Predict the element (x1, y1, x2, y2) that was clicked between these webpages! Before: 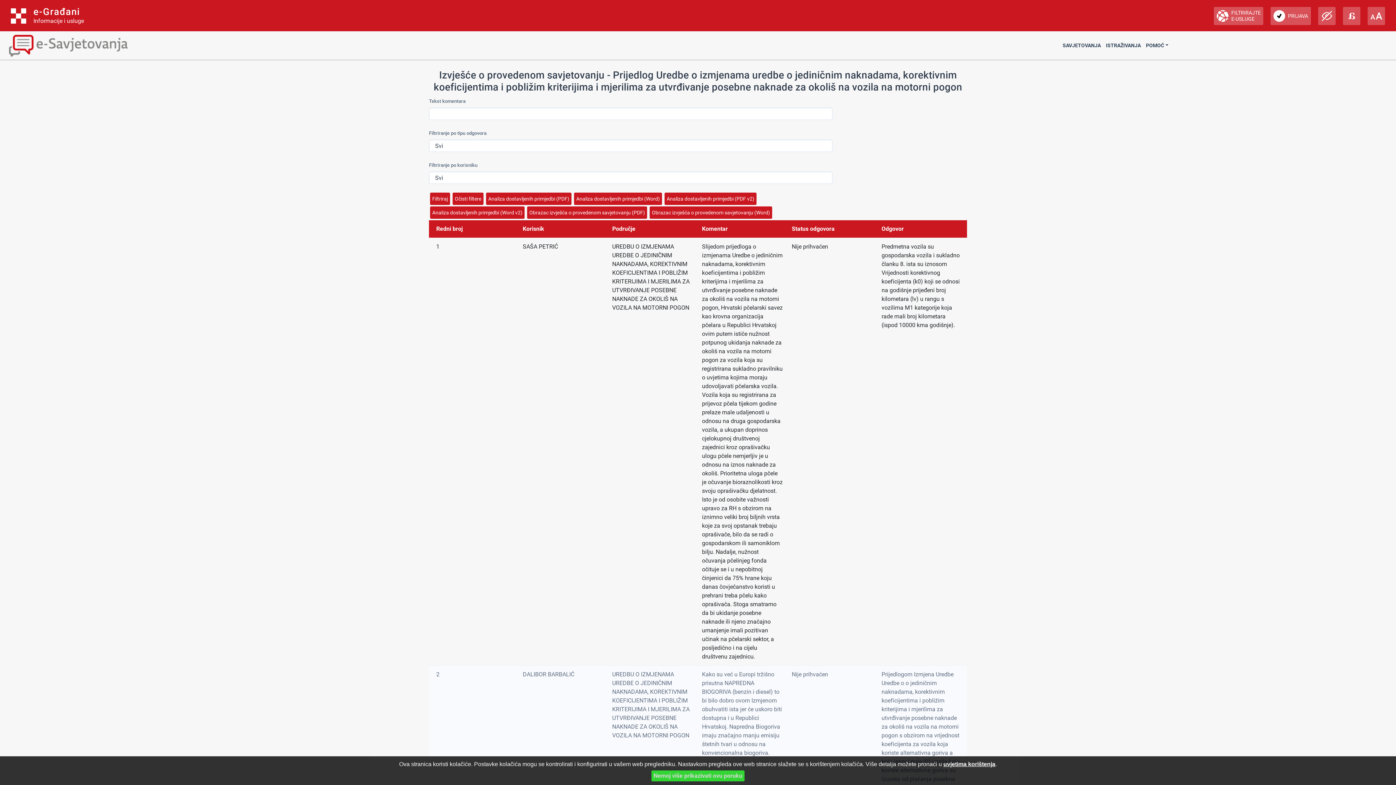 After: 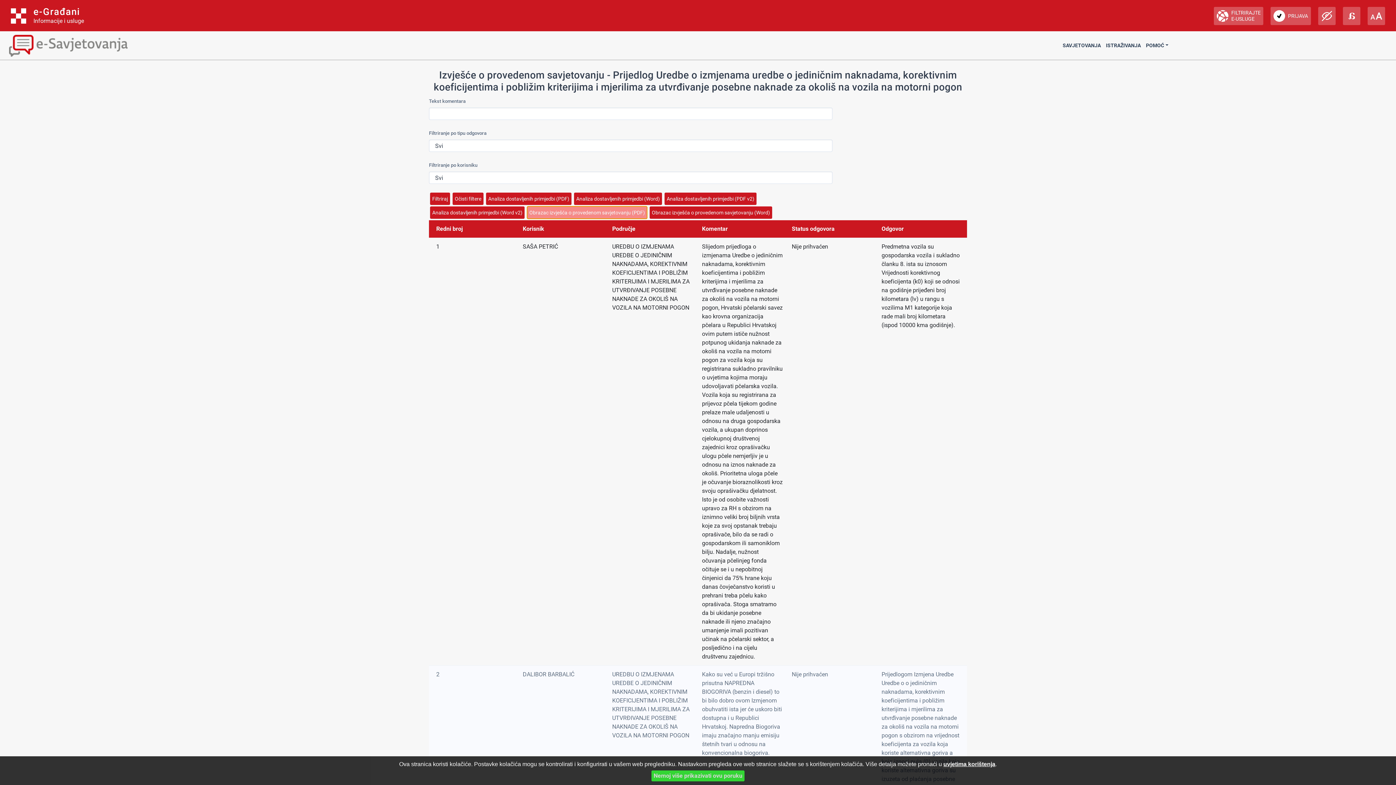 Action: label: Obrazac izvješća o provedenom savjetovanju (PDF) bbox: (527, 206, 647, 218)